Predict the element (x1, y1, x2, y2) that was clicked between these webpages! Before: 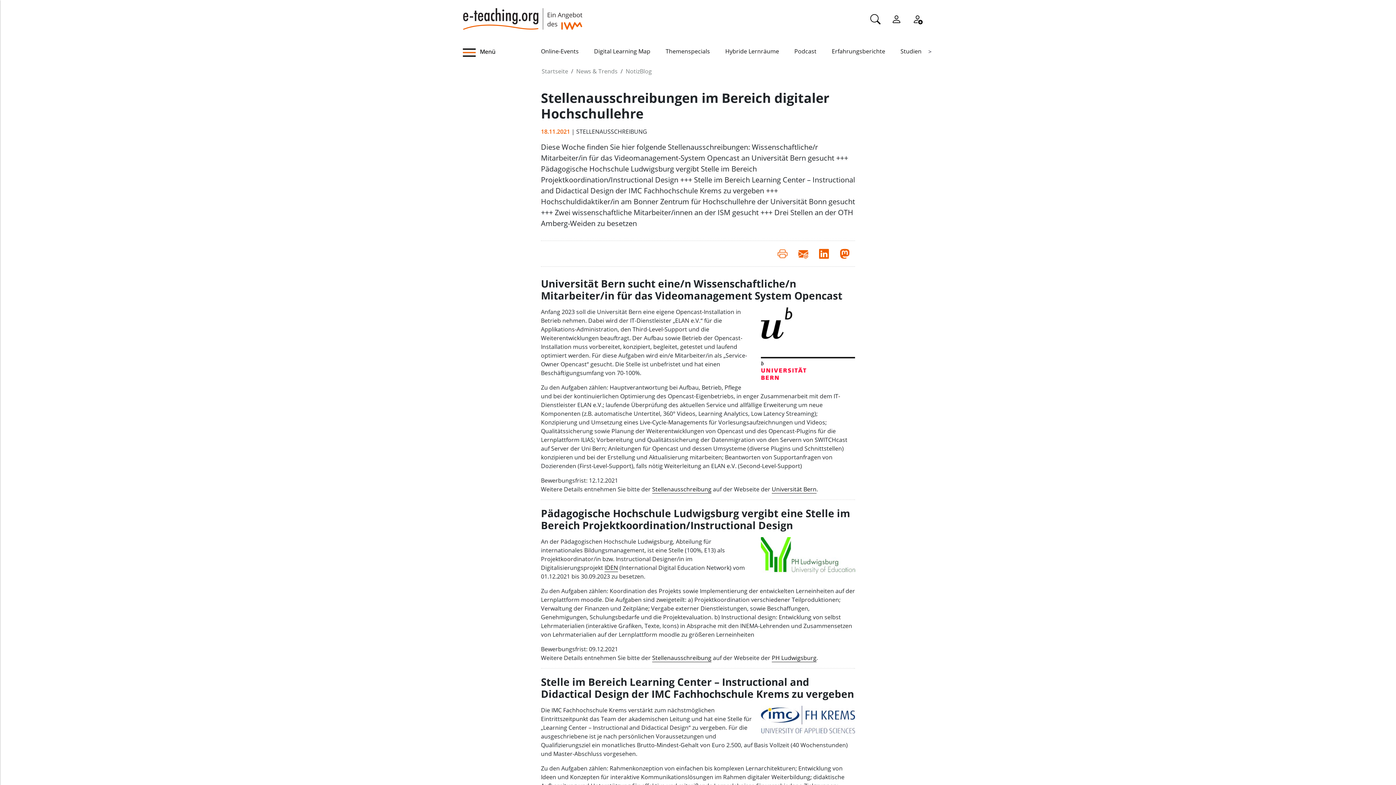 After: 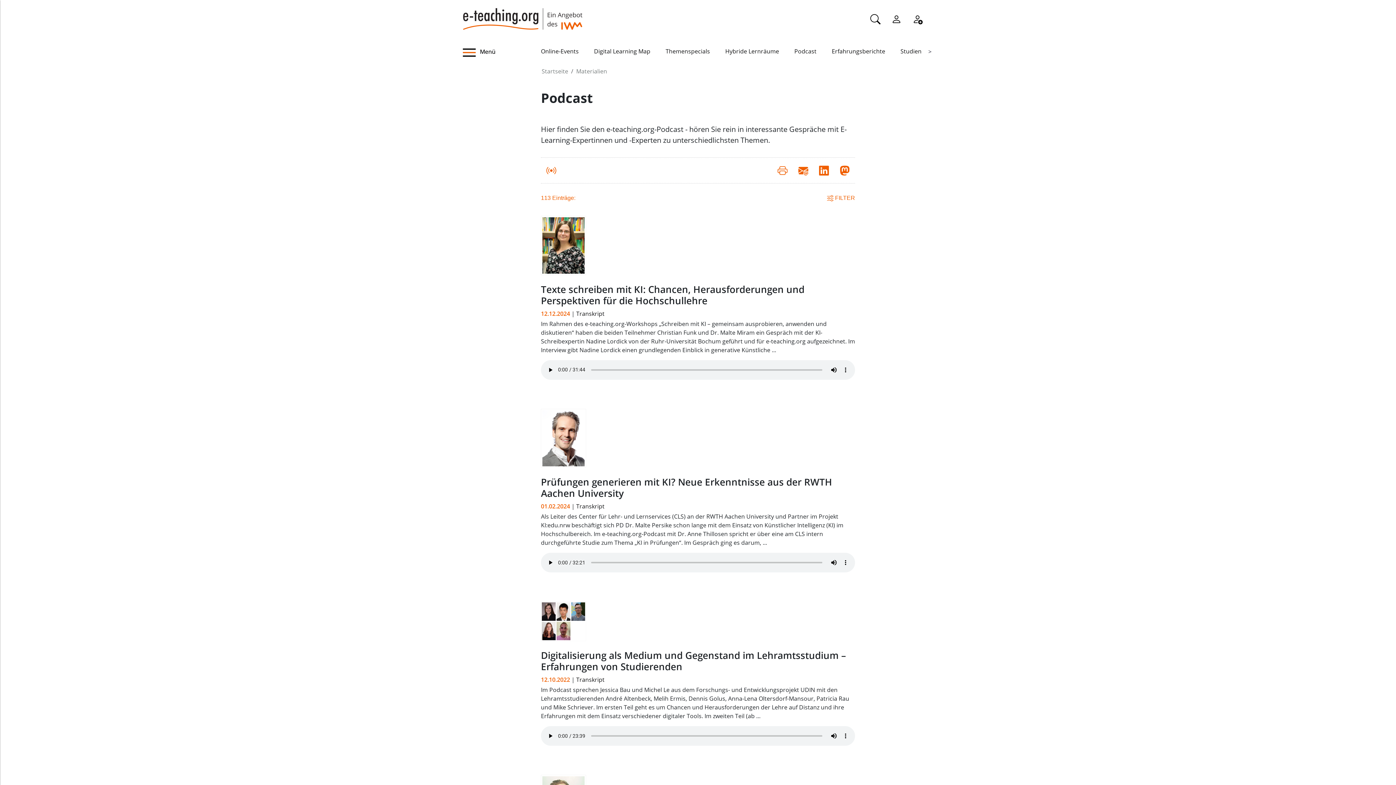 Action: bbox: (794, 47, 816, 55) label: Podcast